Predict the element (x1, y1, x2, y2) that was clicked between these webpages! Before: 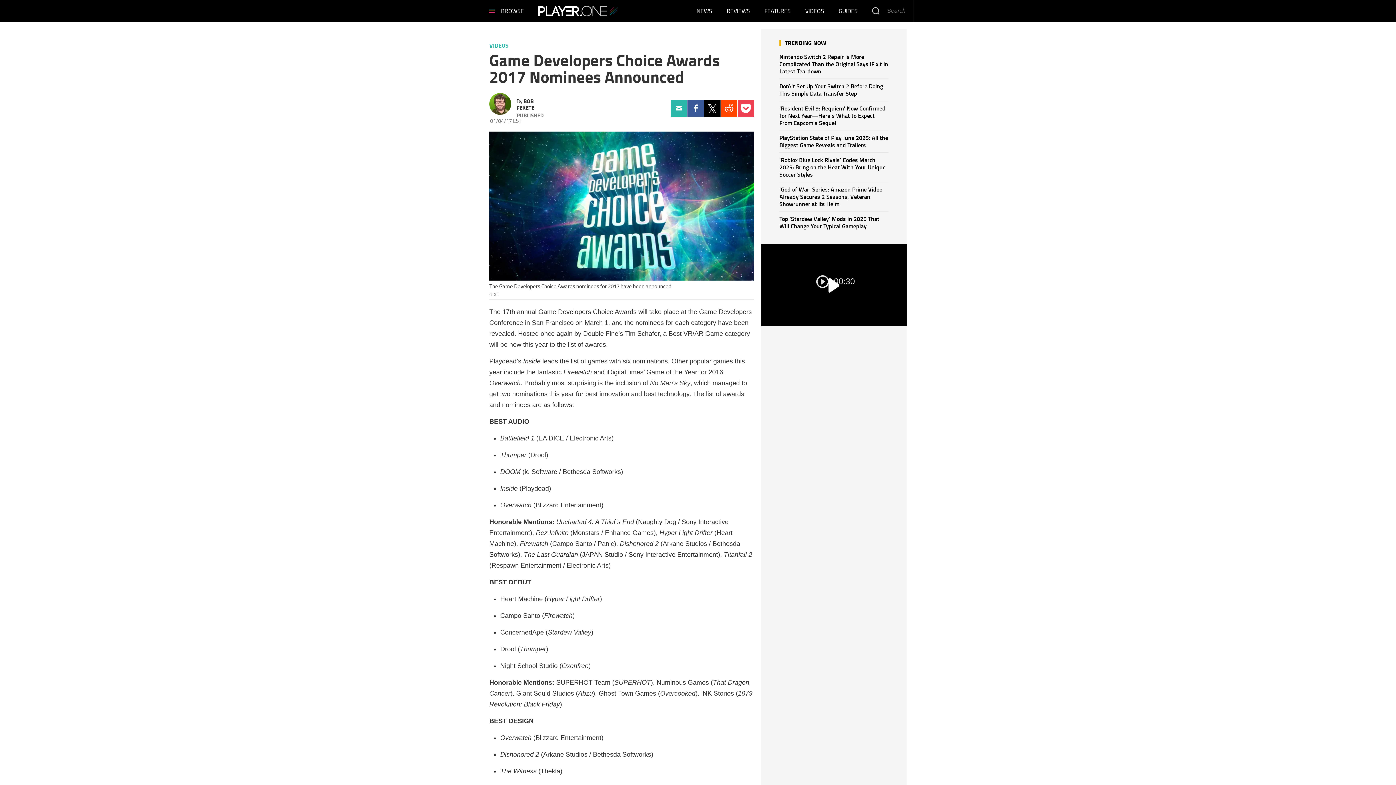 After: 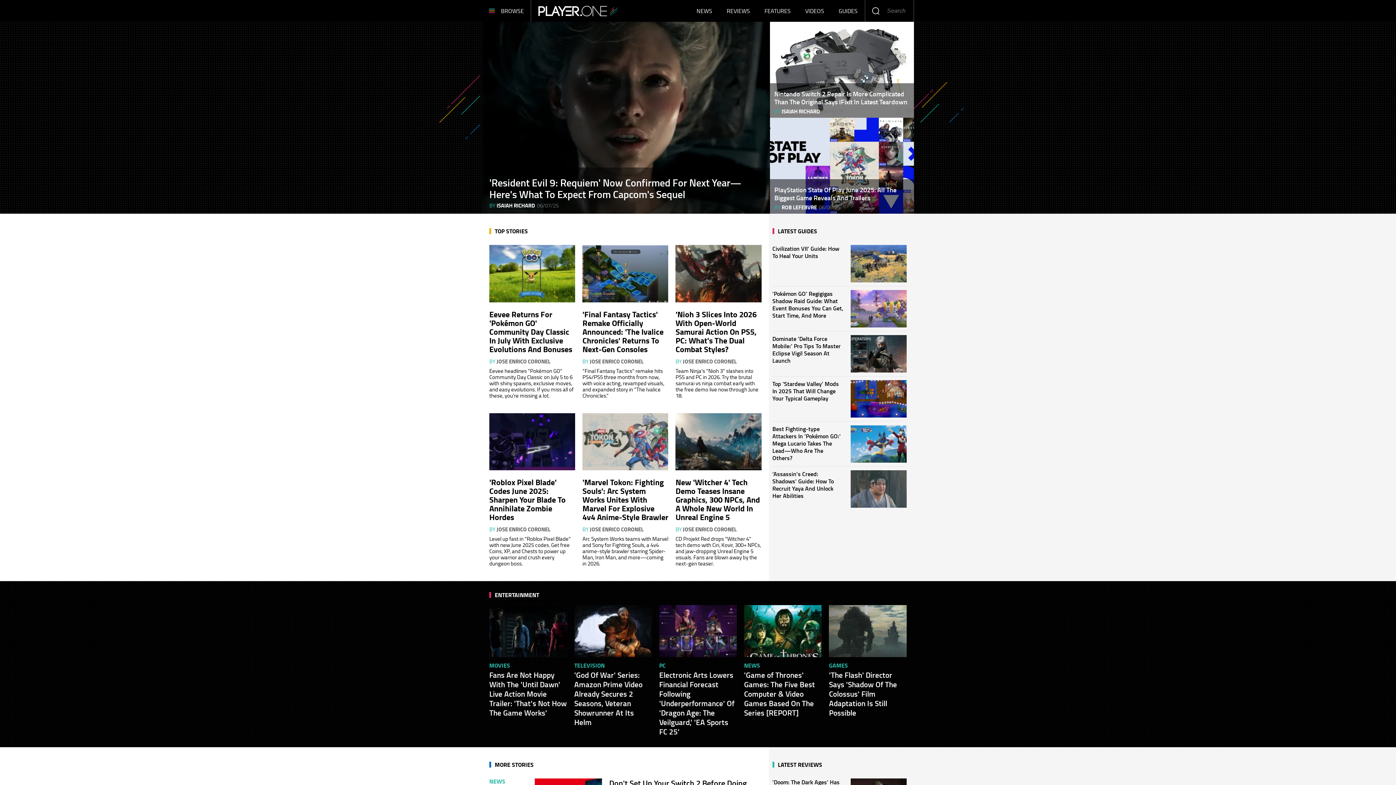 Action: label: Player.One bbox: (538, 5, 618, 16)